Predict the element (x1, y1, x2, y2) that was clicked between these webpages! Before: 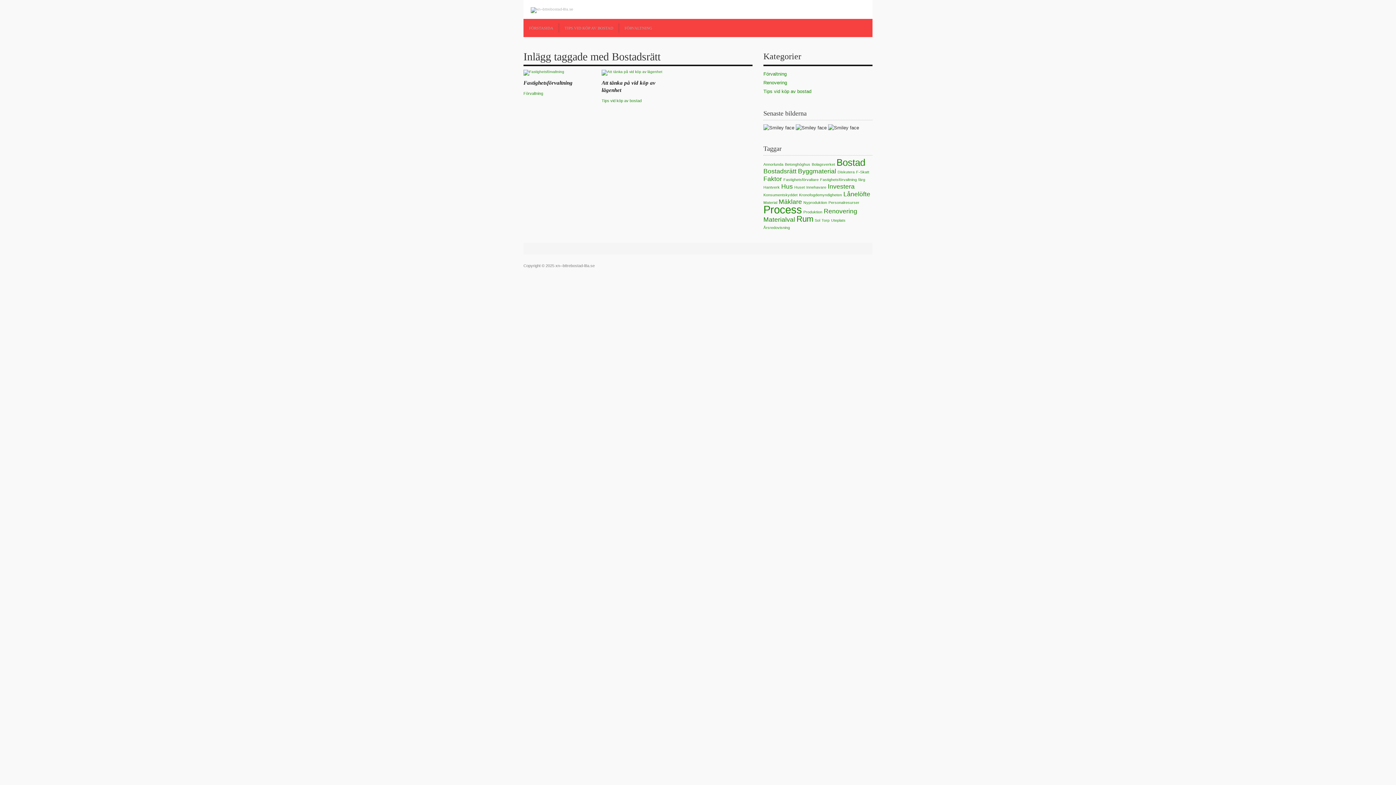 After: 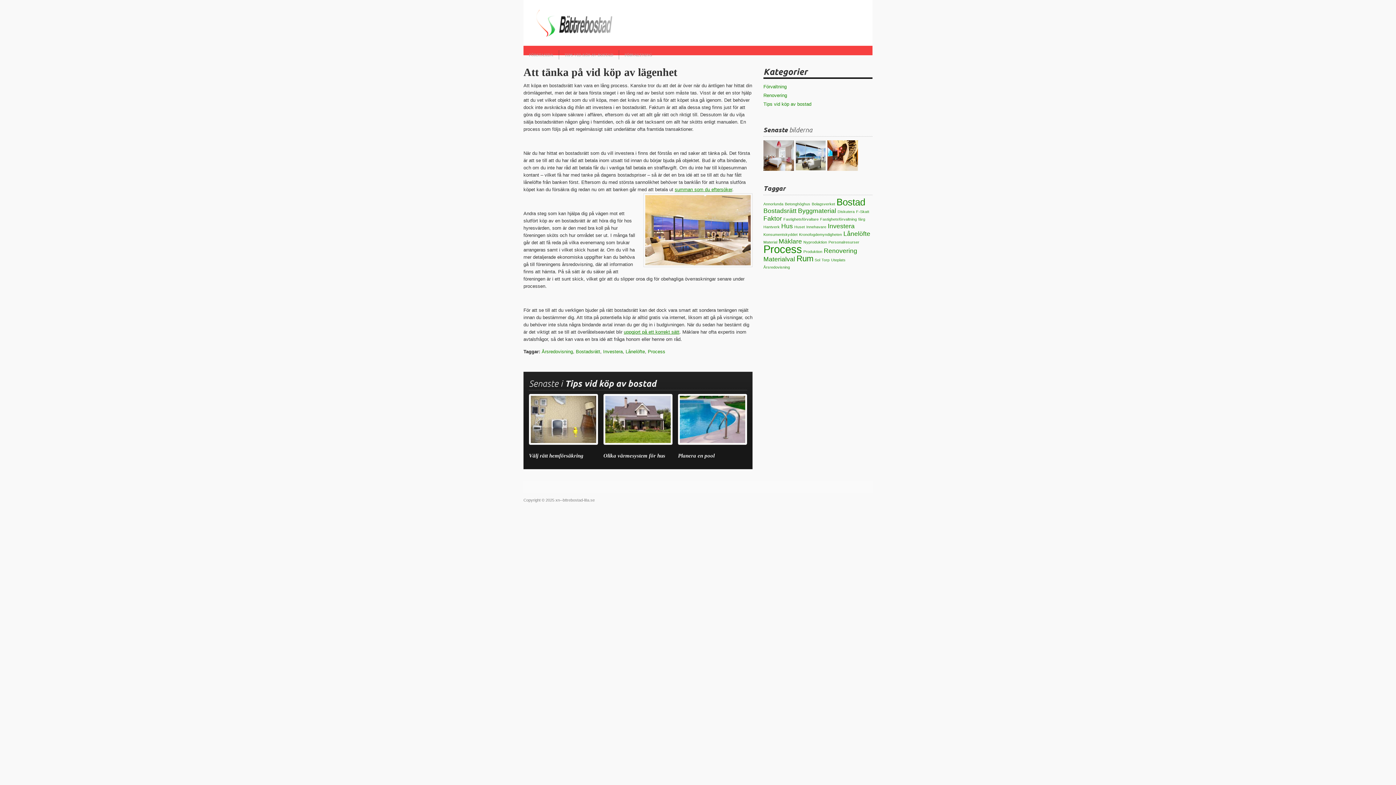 Action: bbox: (601, 70, 662, 74)